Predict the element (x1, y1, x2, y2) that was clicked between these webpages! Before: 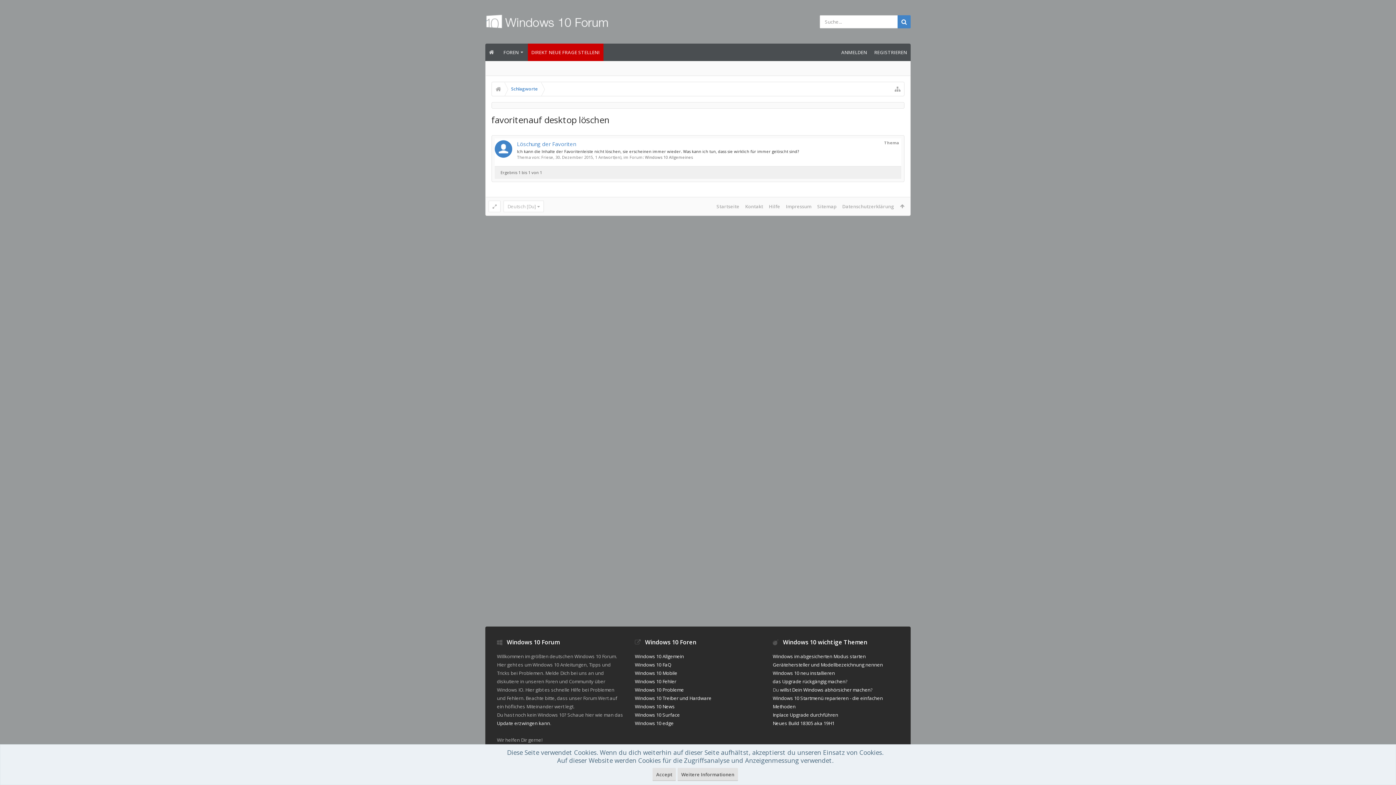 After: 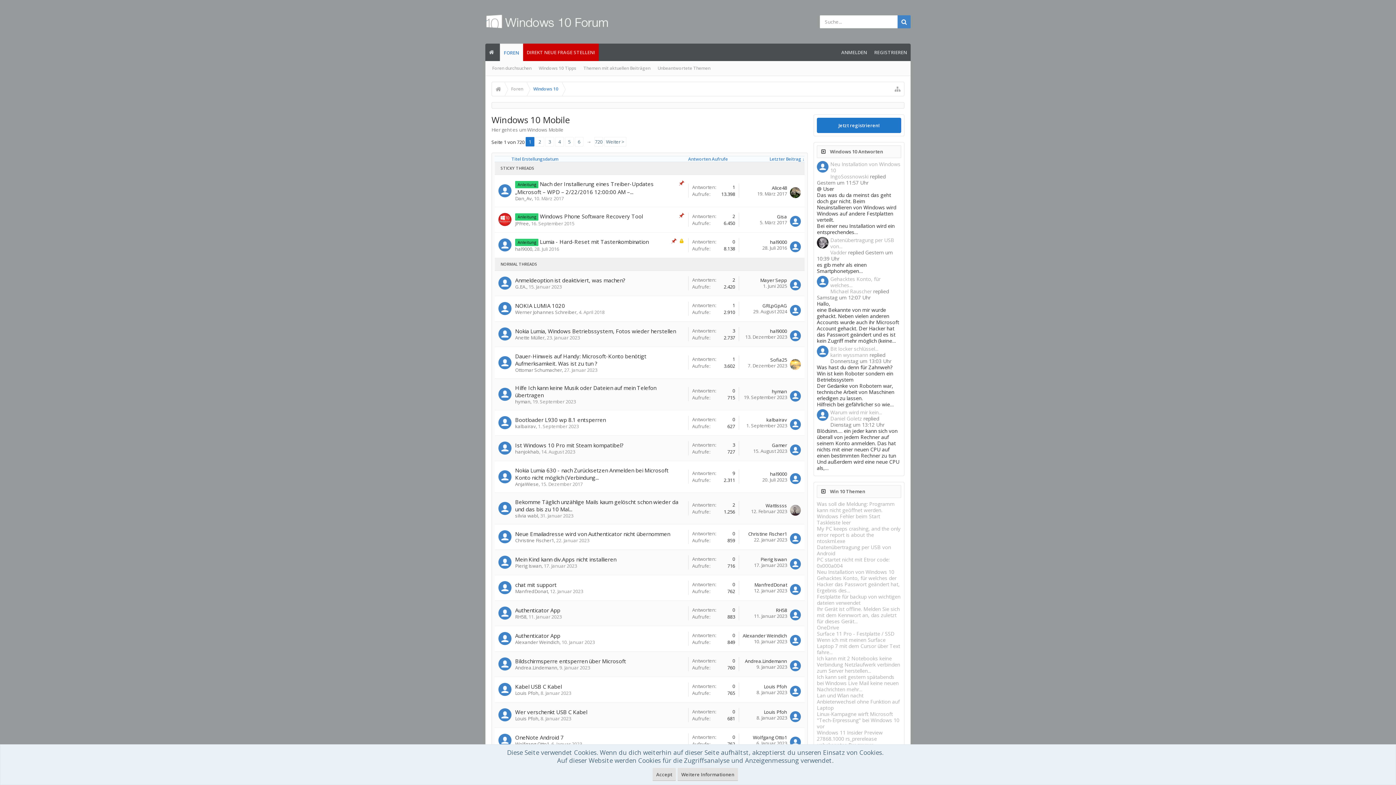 Action: label: Windows 10 Mobile bbox: (635, 670, 677, 676)